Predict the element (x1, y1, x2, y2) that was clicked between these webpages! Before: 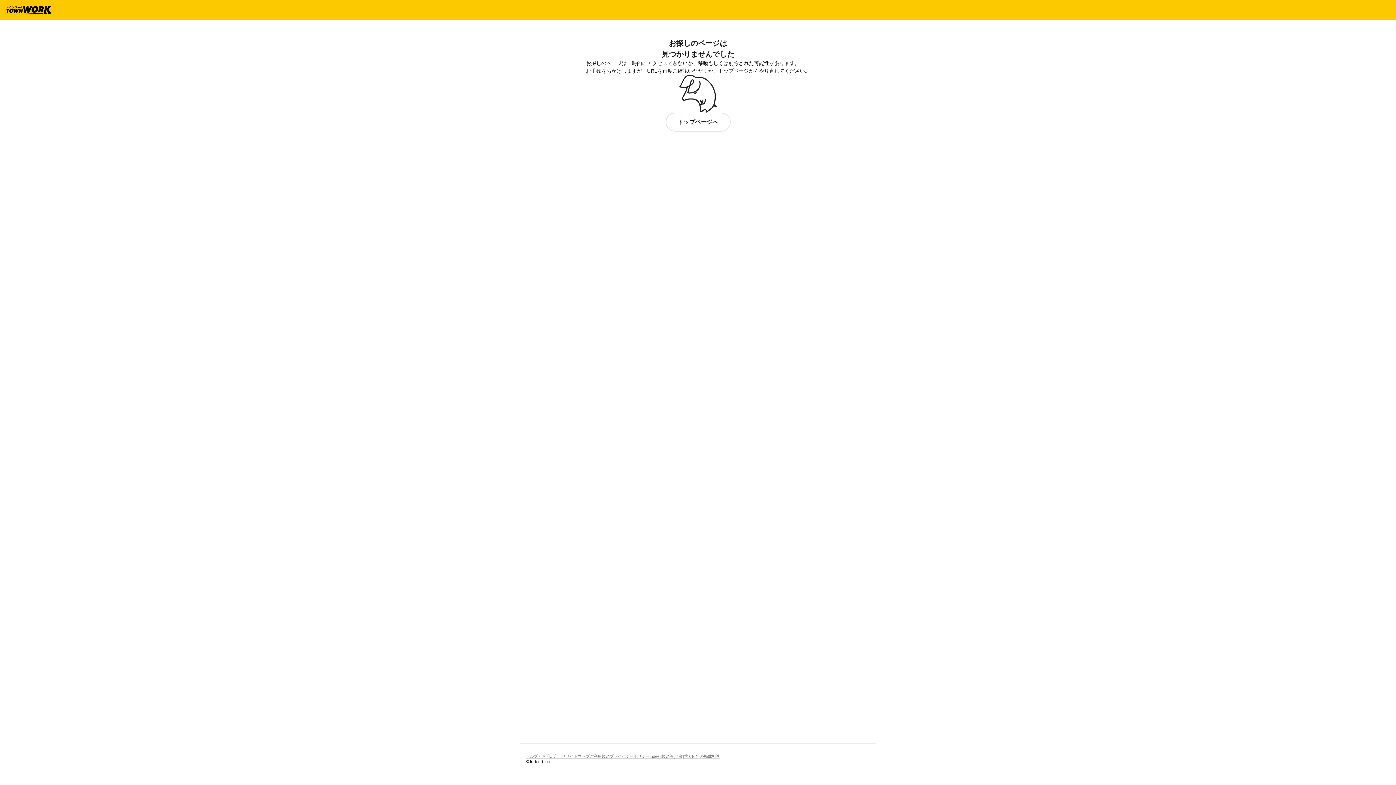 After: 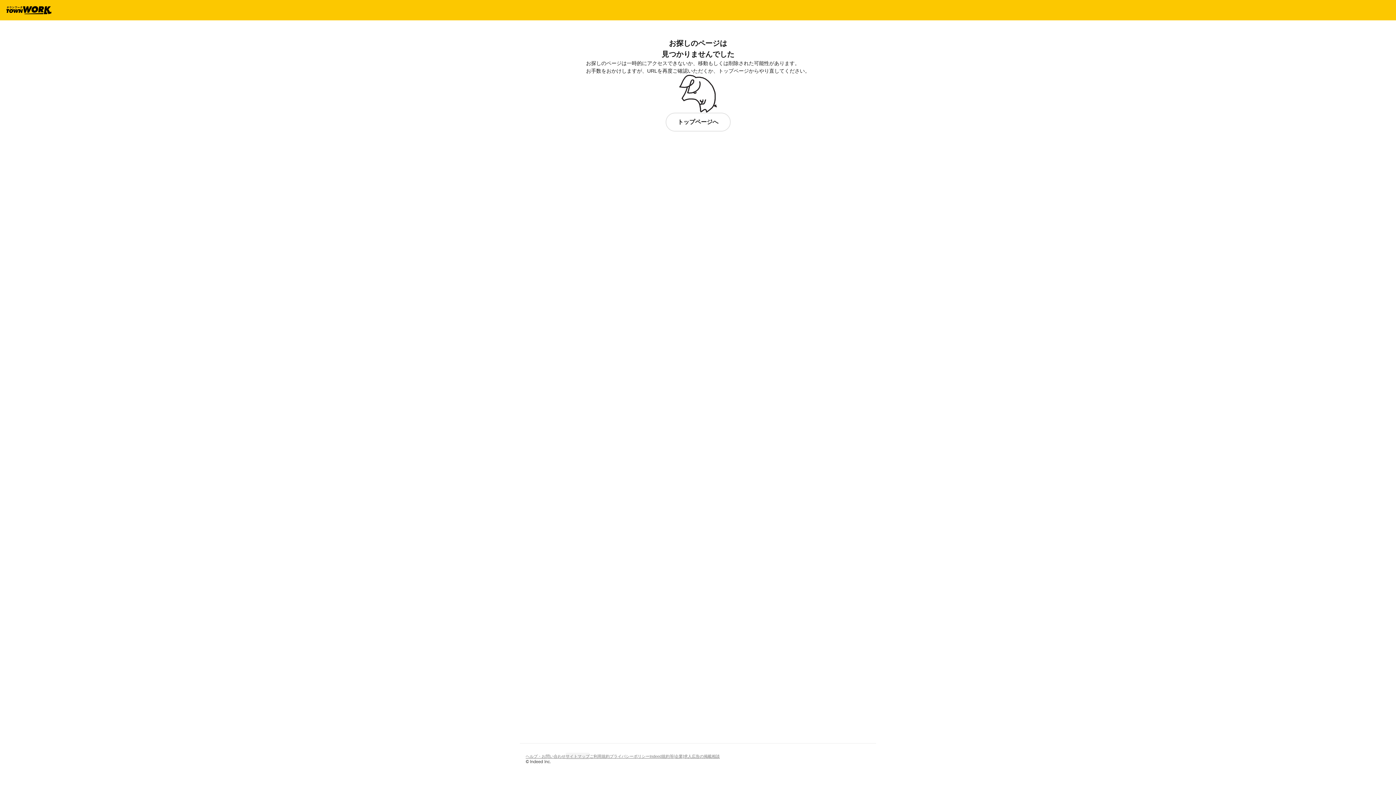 Action: bbox: (565, 752, 589, 760) label: サイトマップ